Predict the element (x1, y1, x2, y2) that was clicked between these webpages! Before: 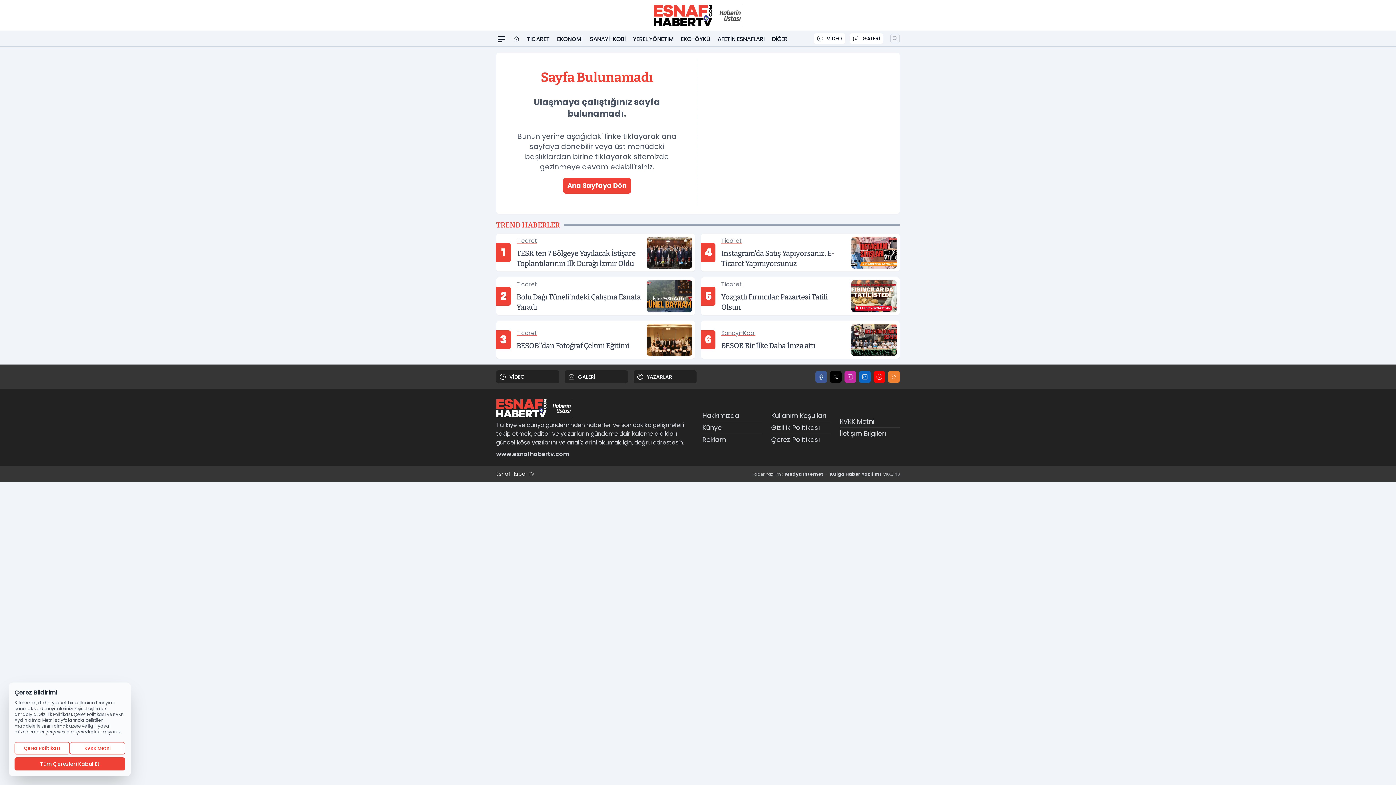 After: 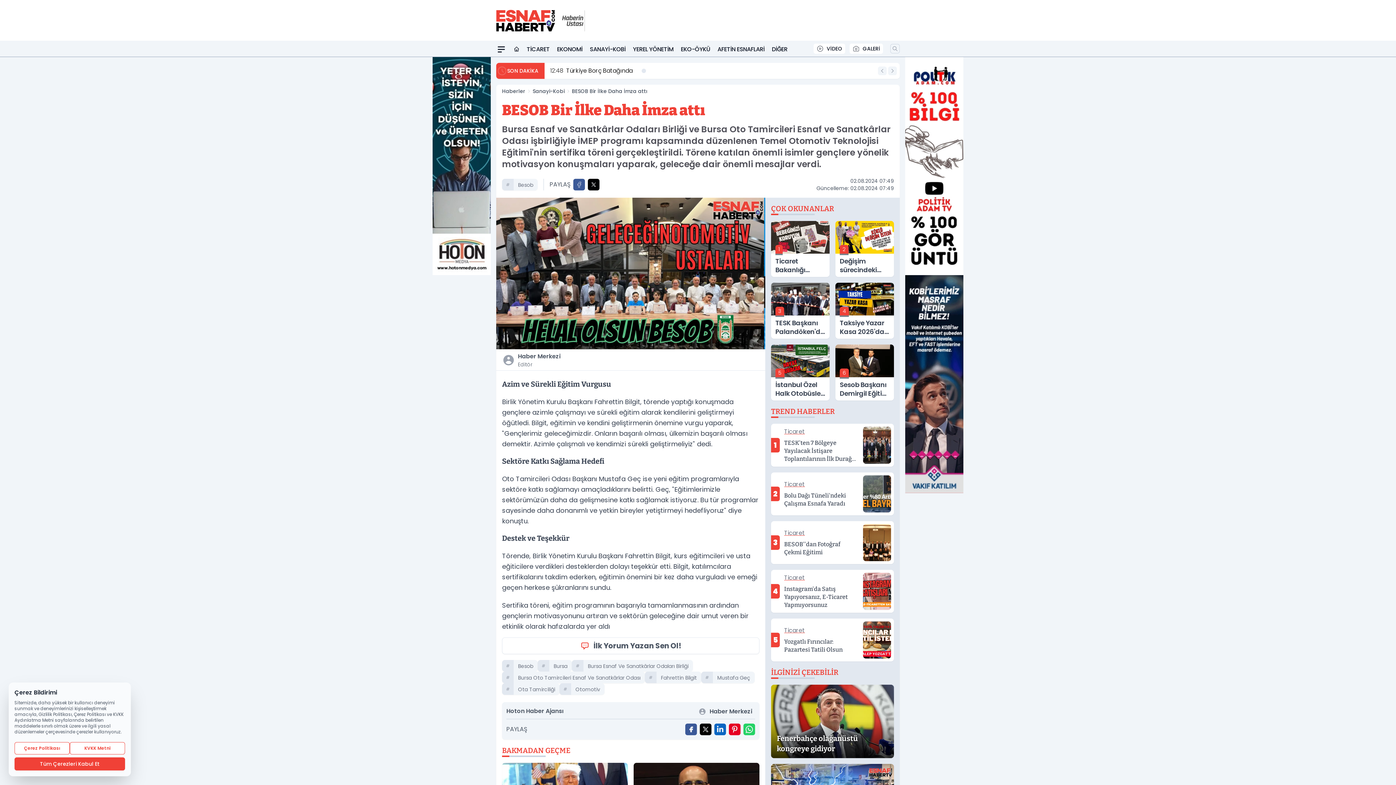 Action: label: 6
Sanayi-Kobi
BESOB Bir İlke Daha İmza attı bbox: (701, 321, 900, 358)